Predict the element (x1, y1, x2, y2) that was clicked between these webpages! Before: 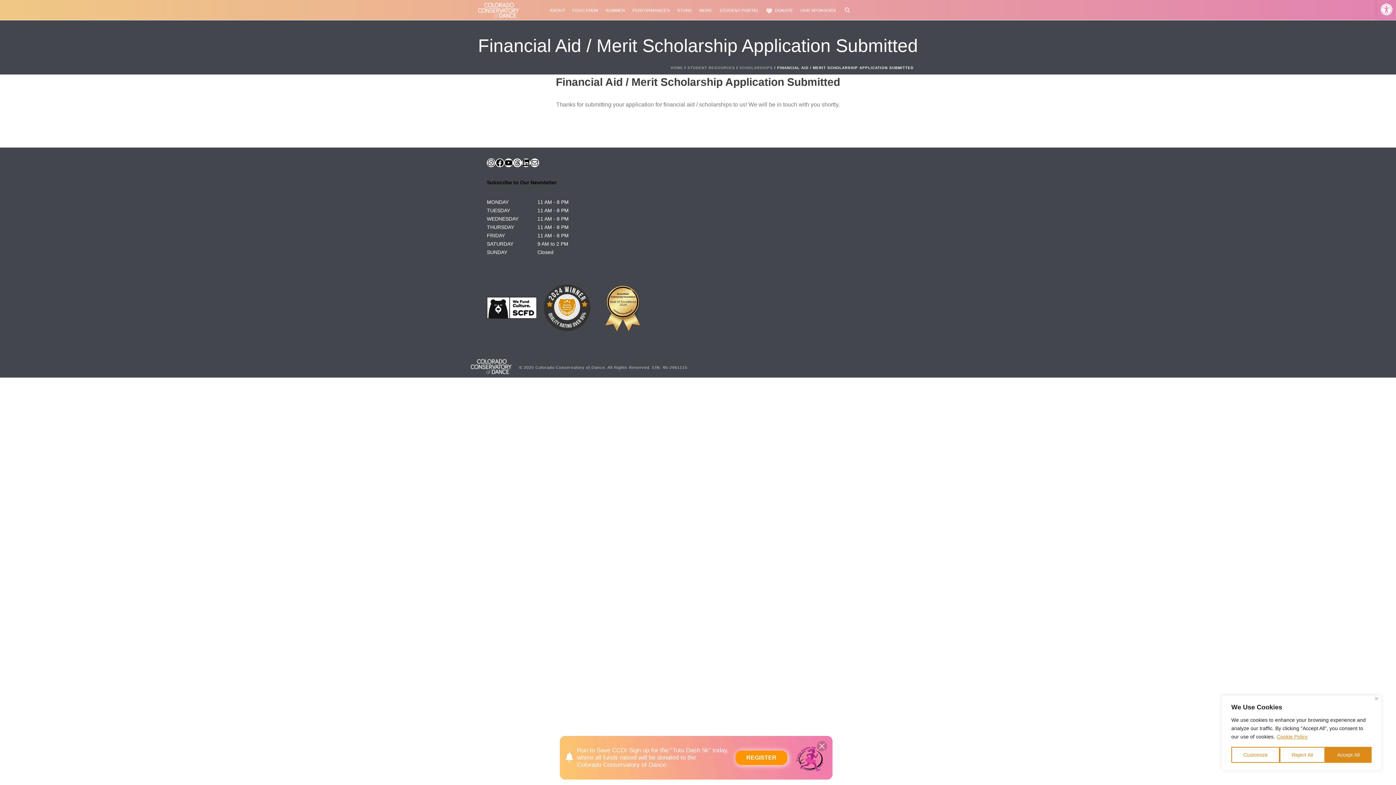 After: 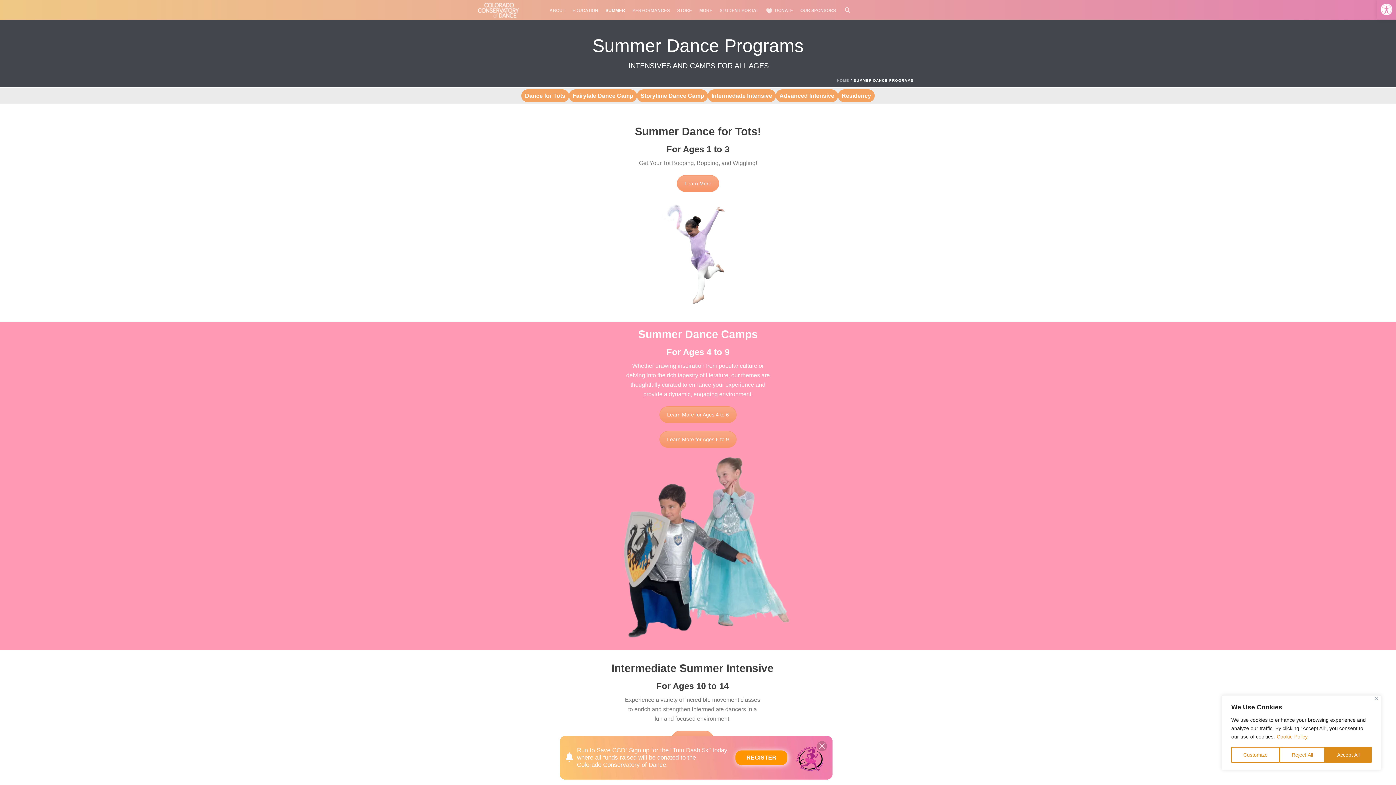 Action: bbox: (602, 0, 628, 20) label: SUMMER